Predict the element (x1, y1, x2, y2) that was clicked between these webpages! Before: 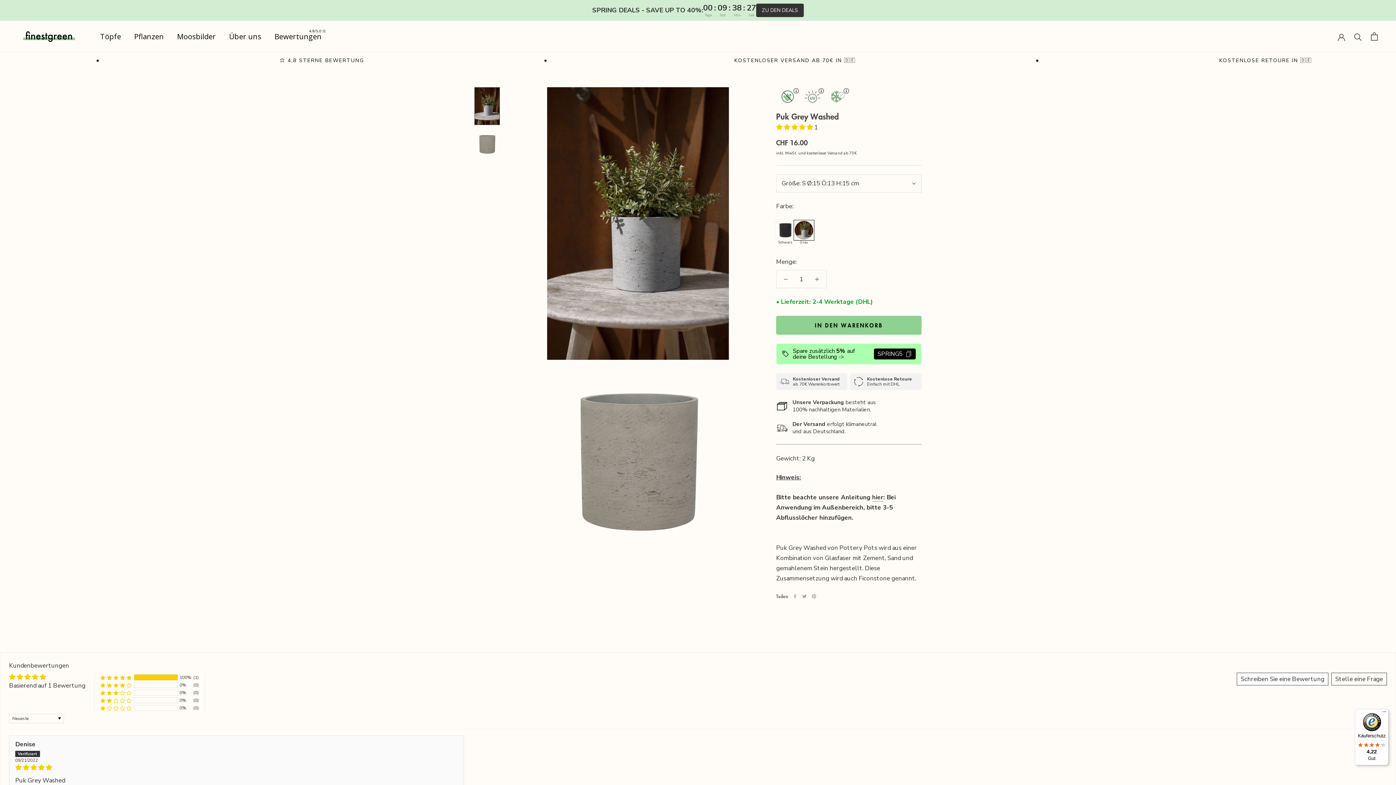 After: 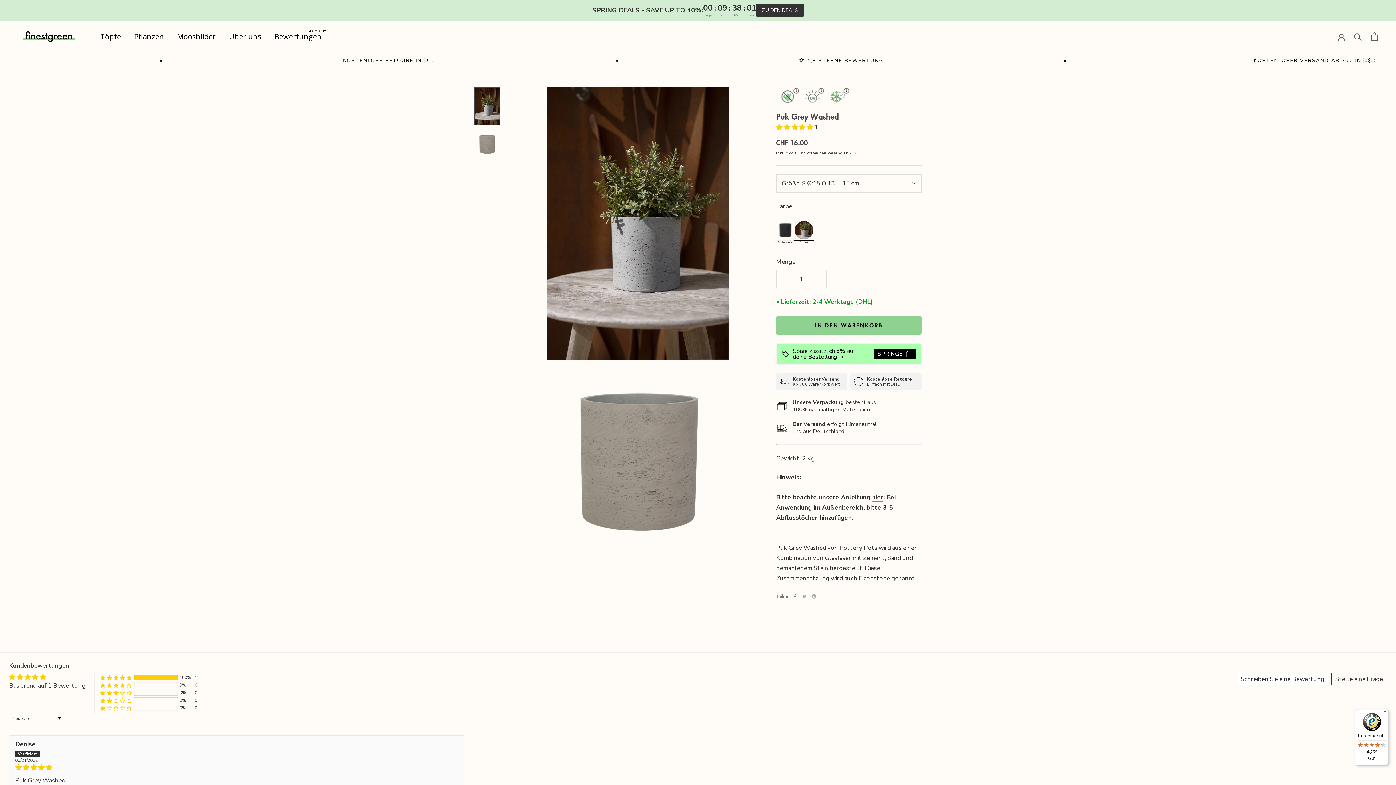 Action: bbox: (793, 594, 797, 598) label: Facebook